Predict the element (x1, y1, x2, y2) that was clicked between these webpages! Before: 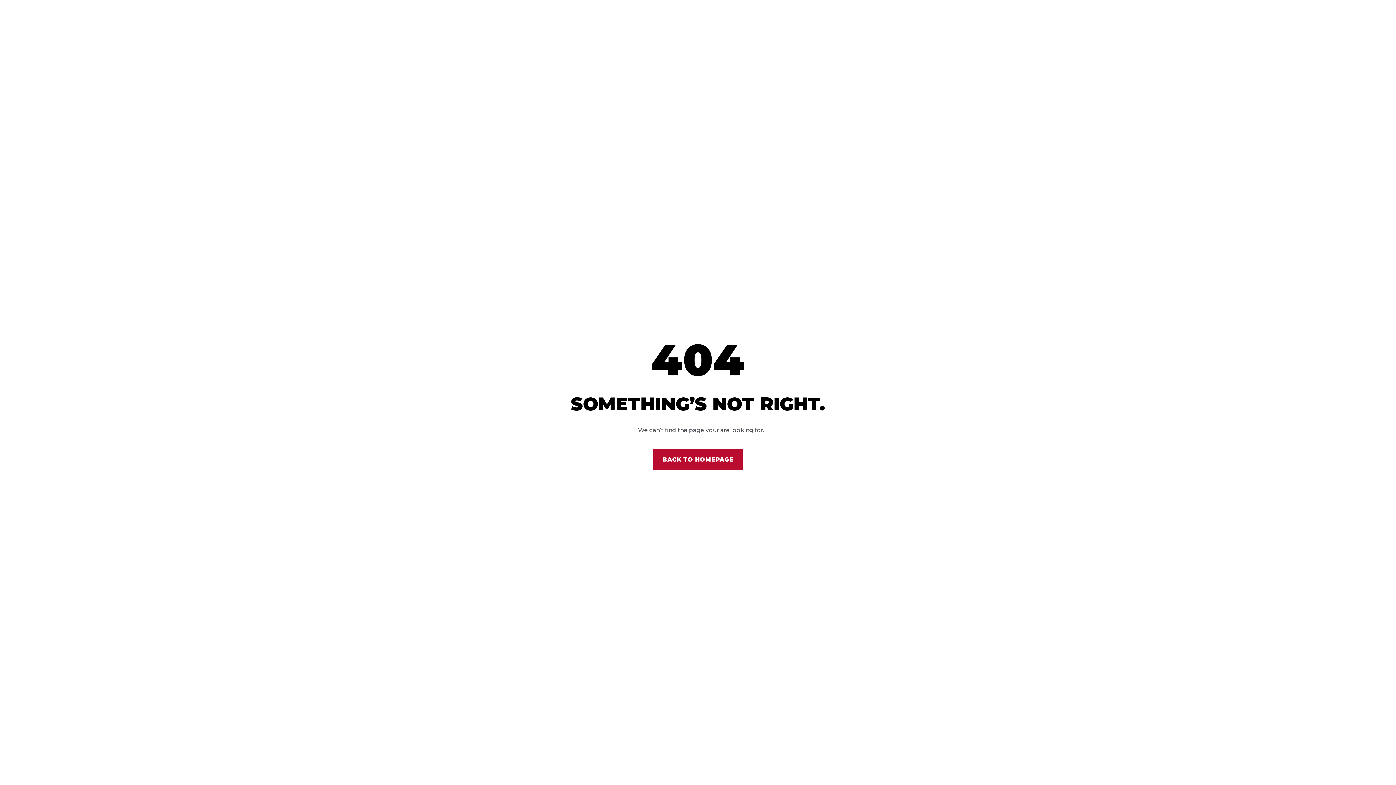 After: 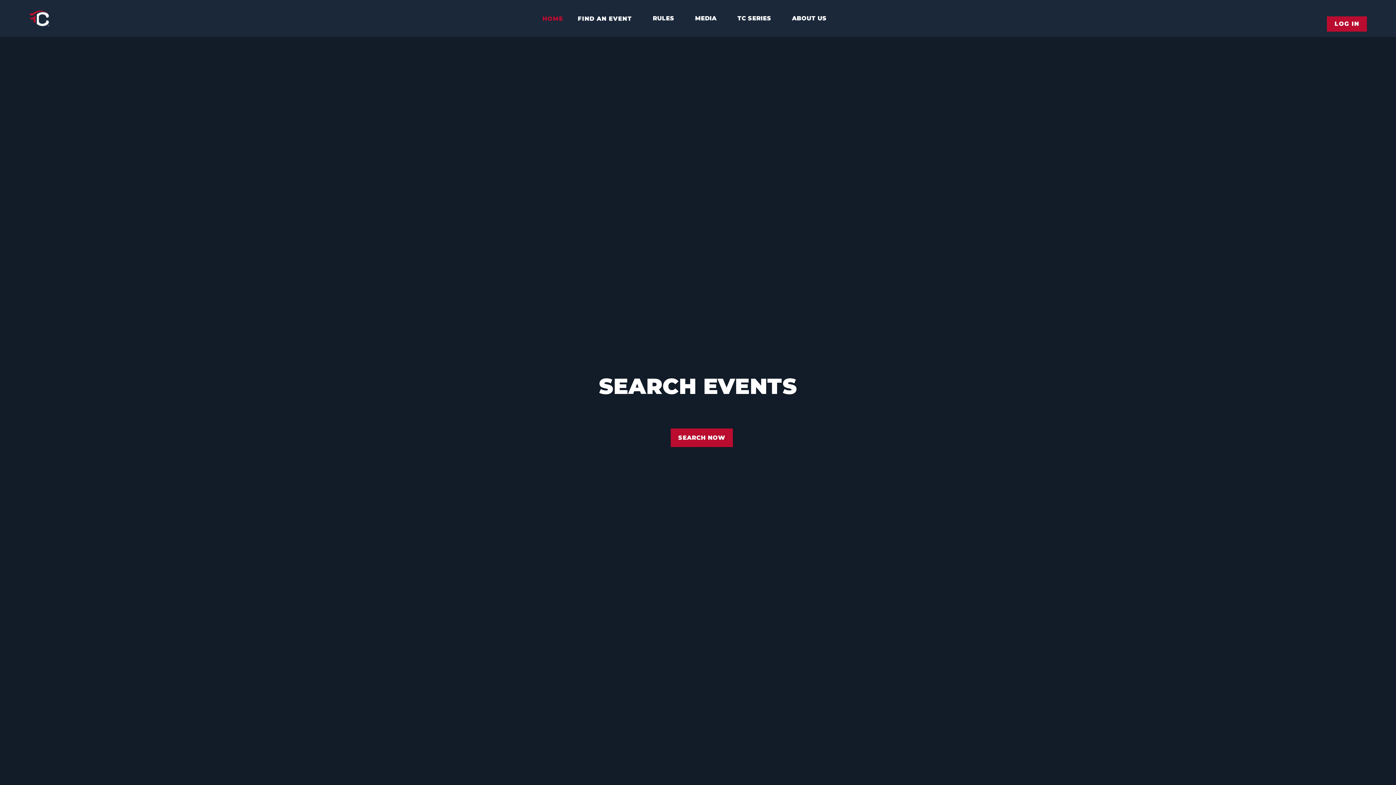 Action: bbox: (0, 0, 20, 6)